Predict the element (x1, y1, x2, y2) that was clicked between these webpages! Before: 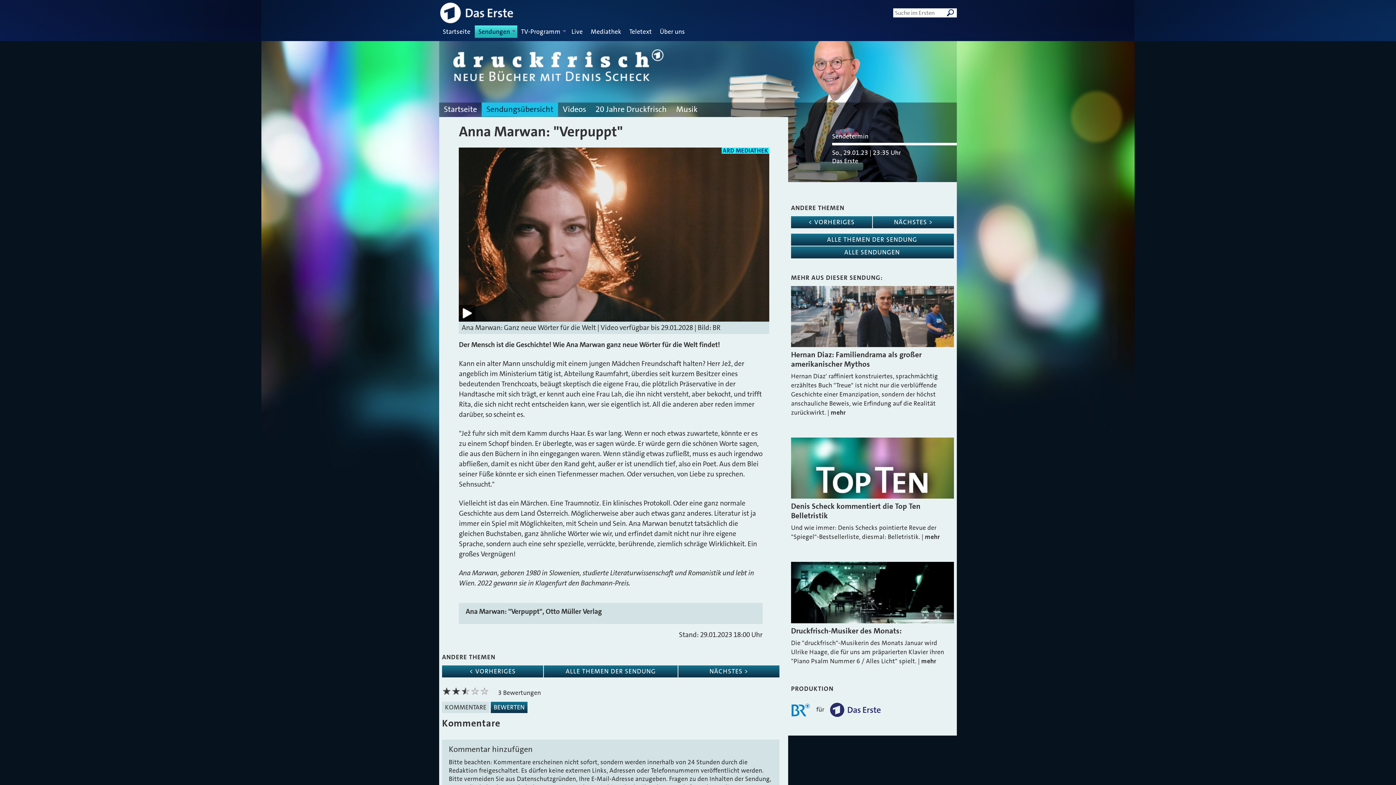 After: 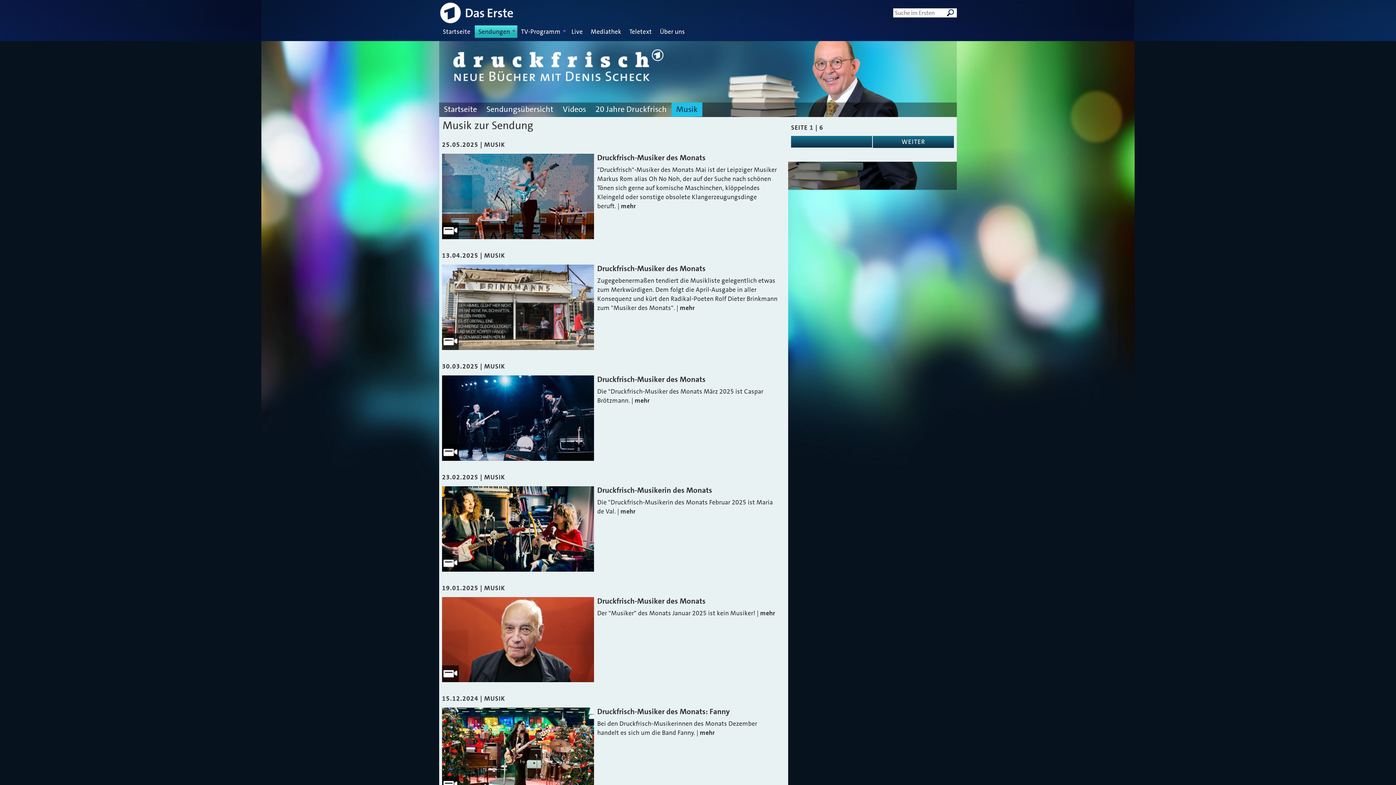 Action: label: Musik bbox: (676, 104, 697, 114)